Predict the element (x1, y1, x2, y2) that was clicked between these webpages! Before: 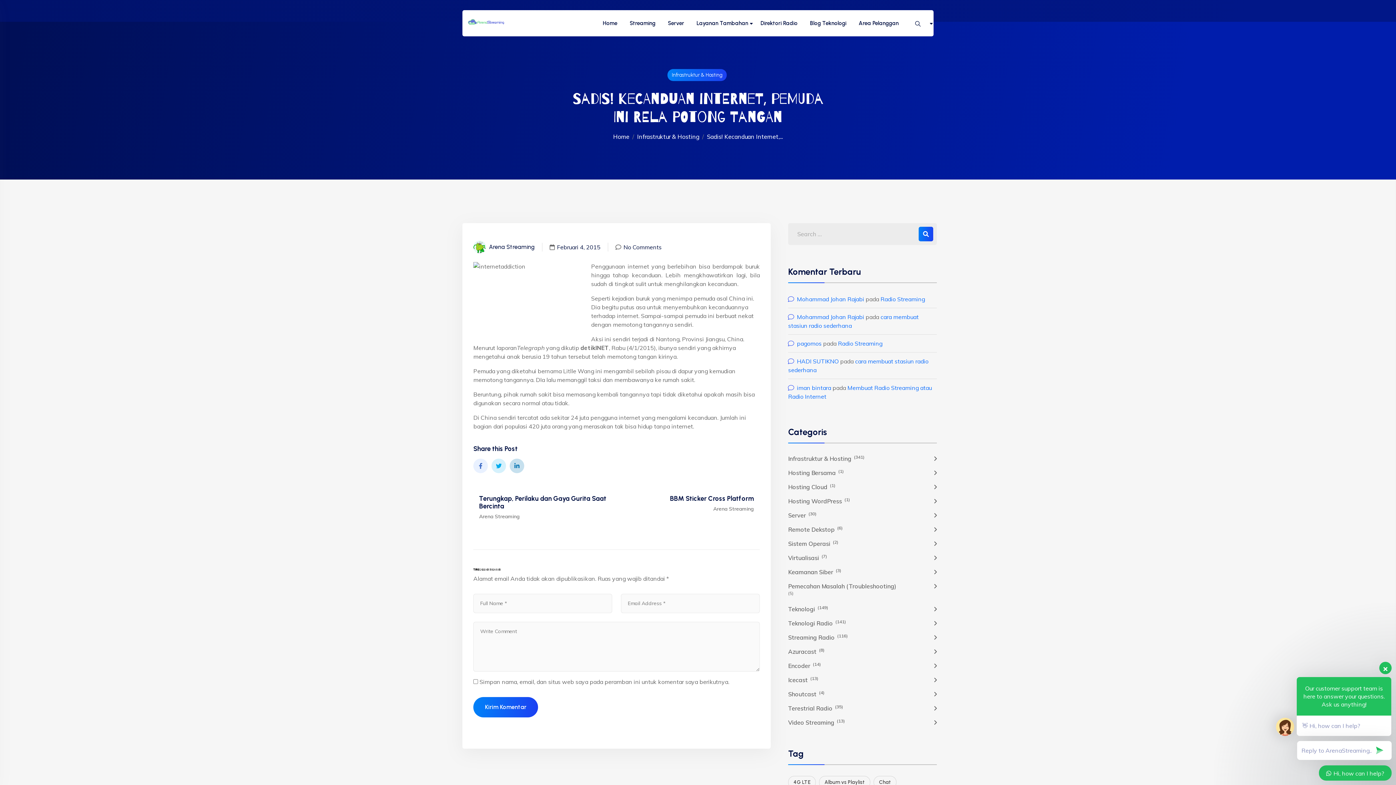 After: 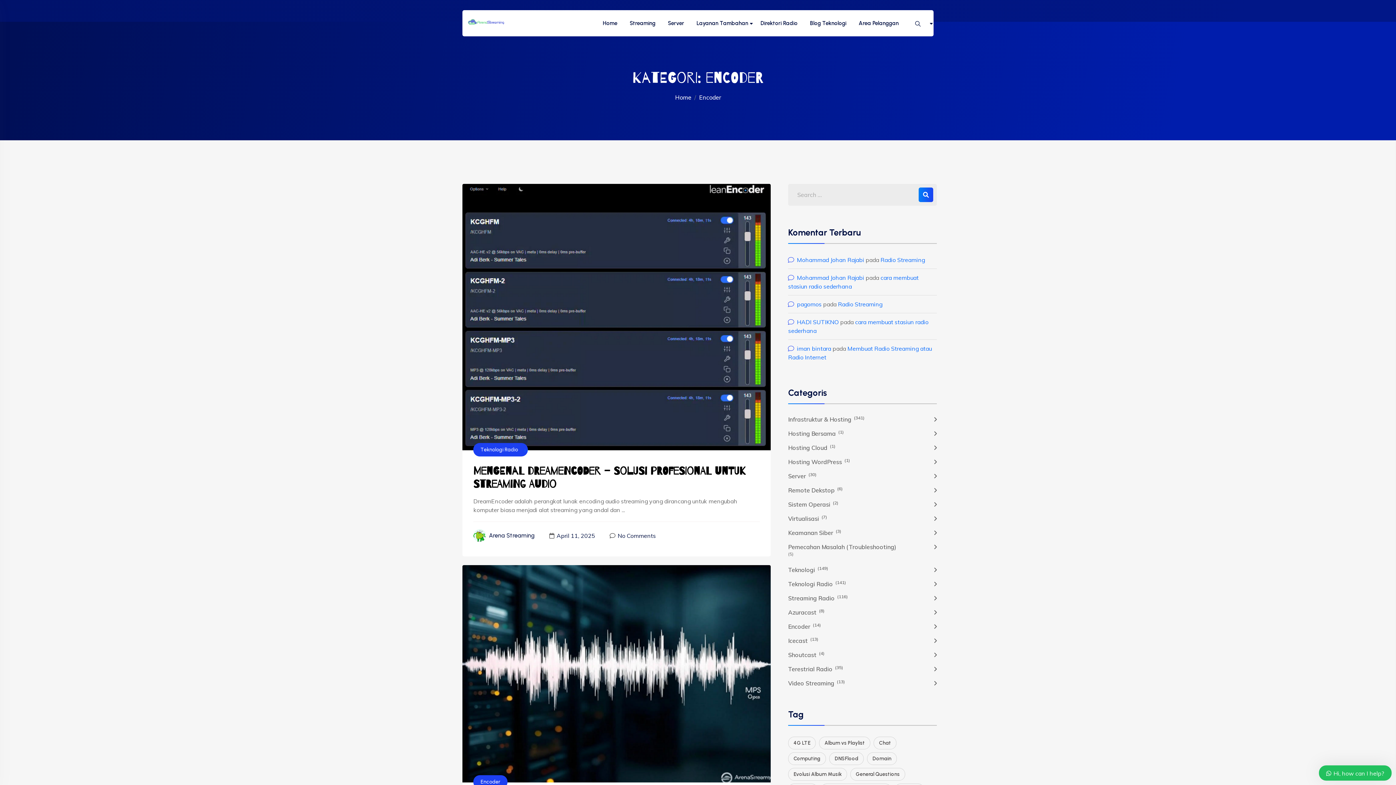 Action: bbox: (788, 661, 937, 670) label: Encoder (14)